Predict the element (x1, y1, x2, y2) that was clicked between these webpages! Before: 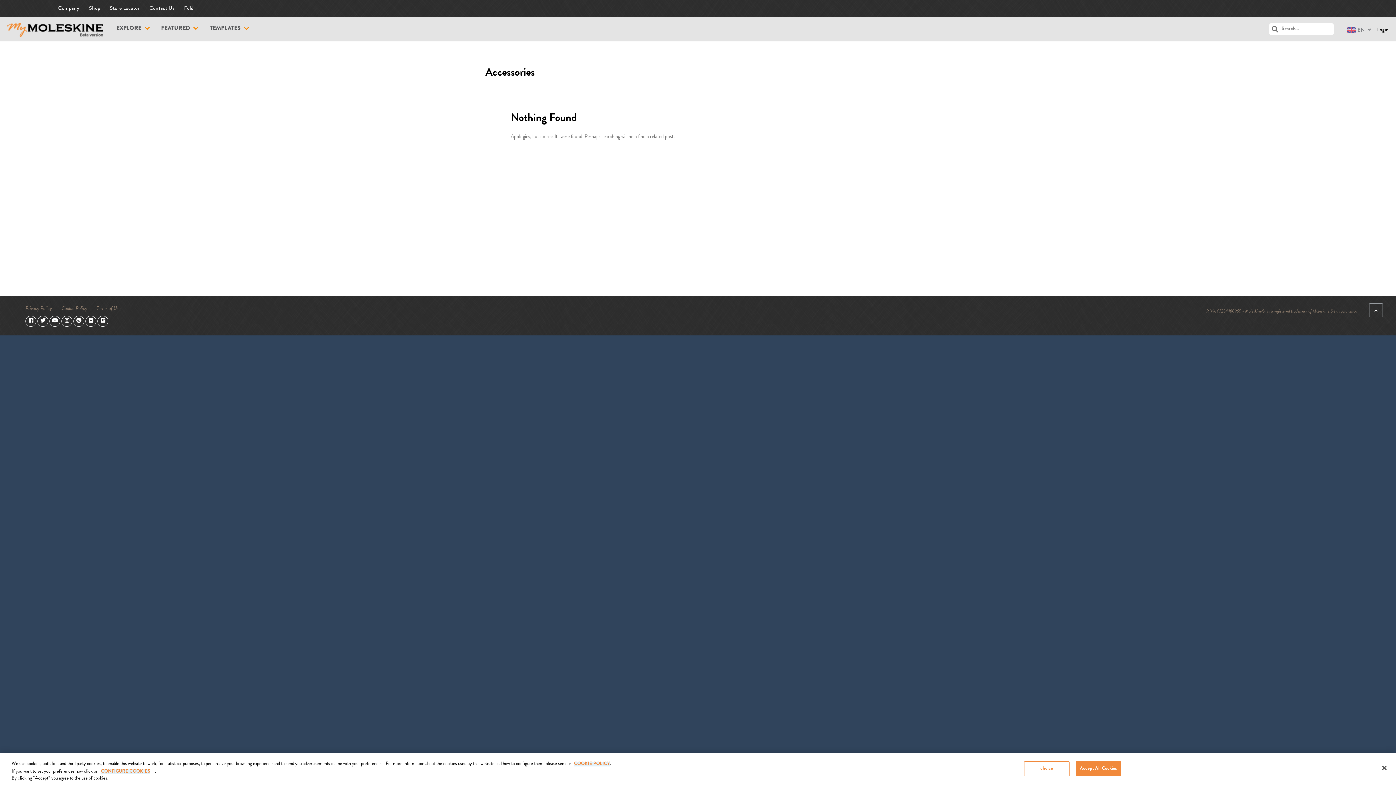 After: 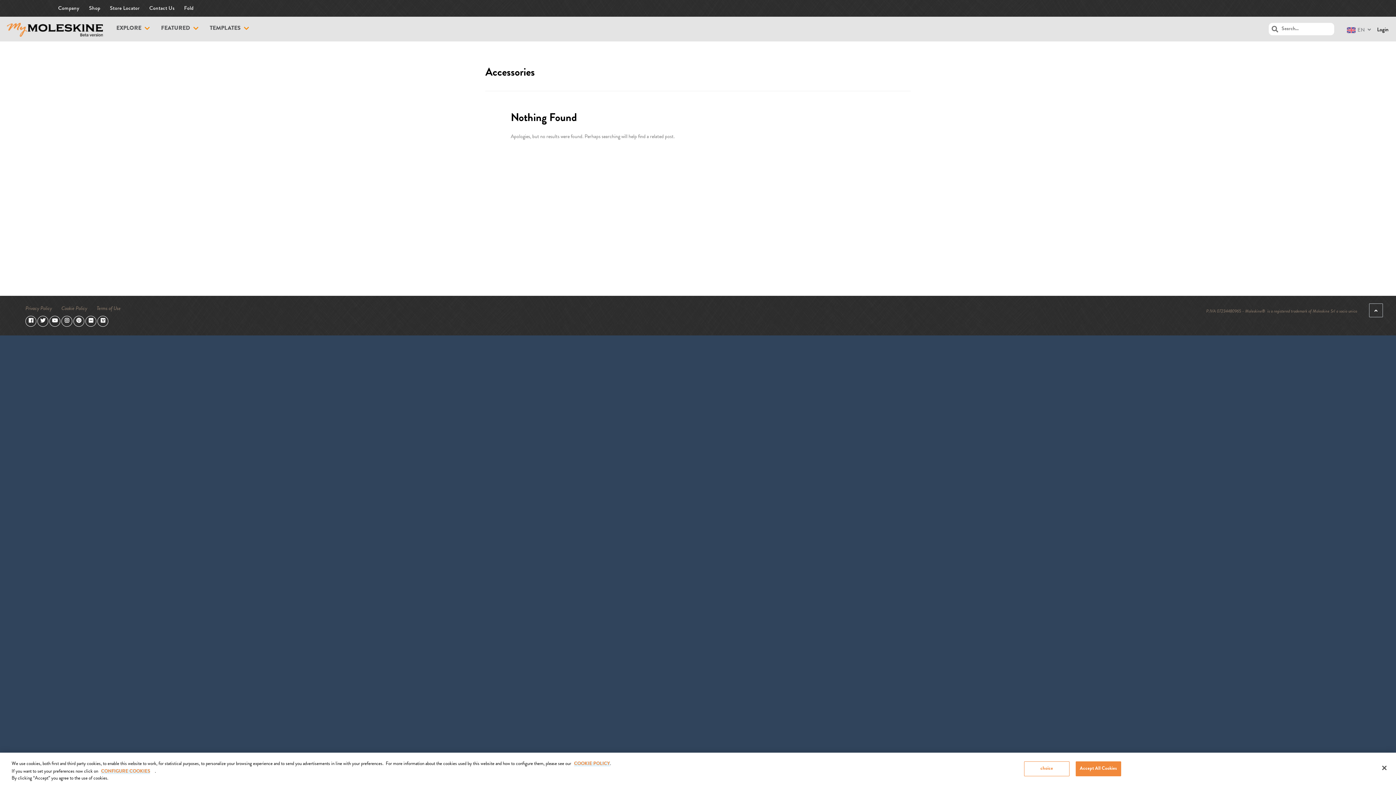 Action: bbox: (85, 318, 96, 323)